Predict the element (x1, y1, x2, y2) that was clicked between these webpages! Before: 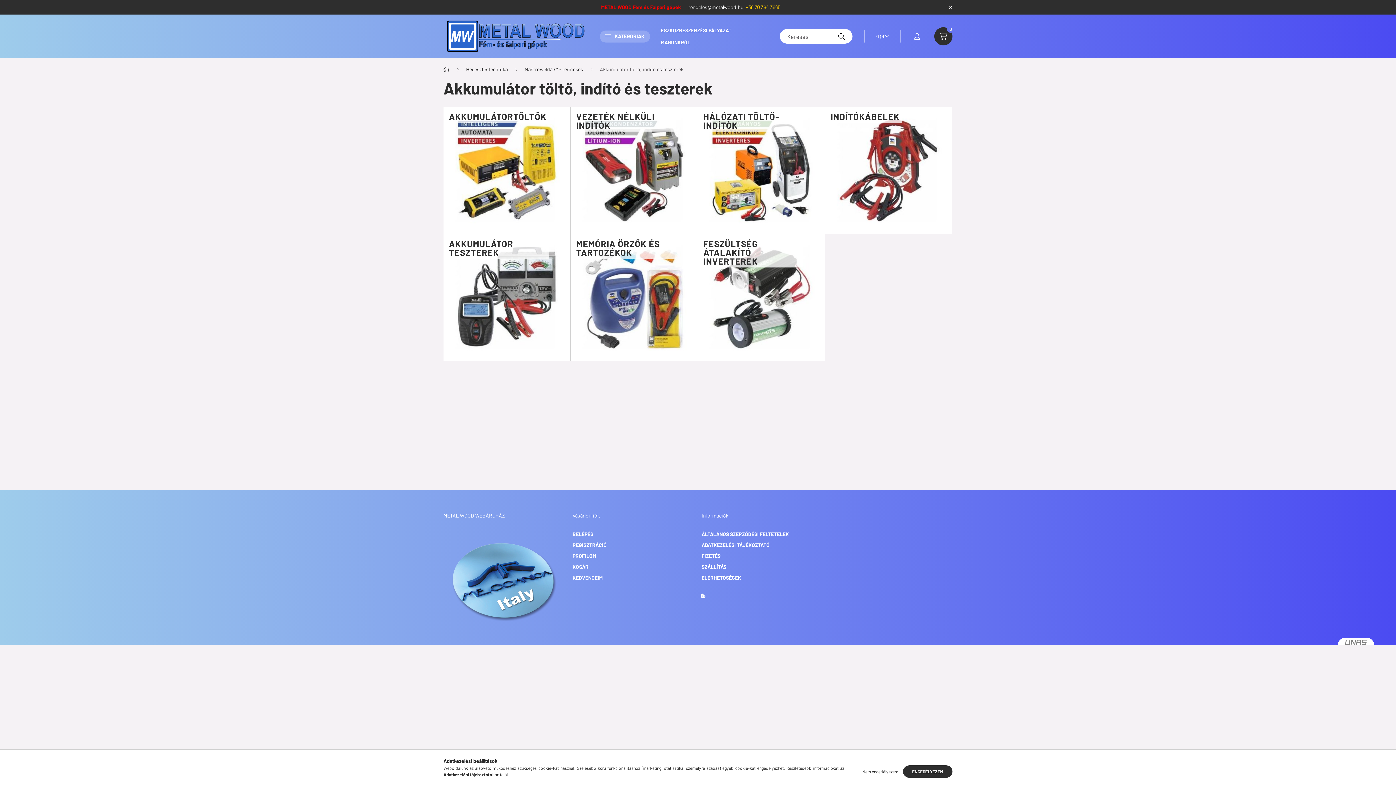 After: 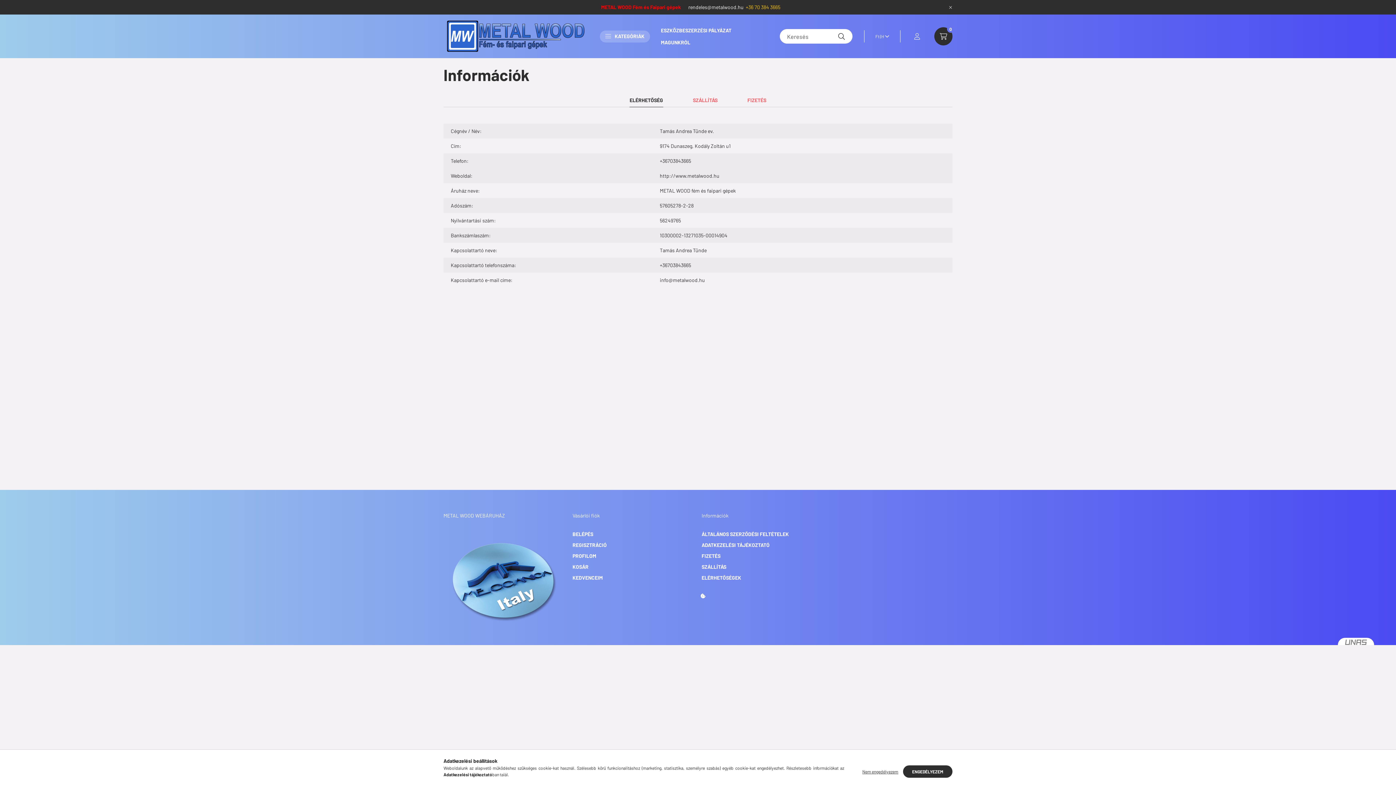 Action: bbox: (701, 574, 741, 581) label: ELÉRHETŐSÉGEK